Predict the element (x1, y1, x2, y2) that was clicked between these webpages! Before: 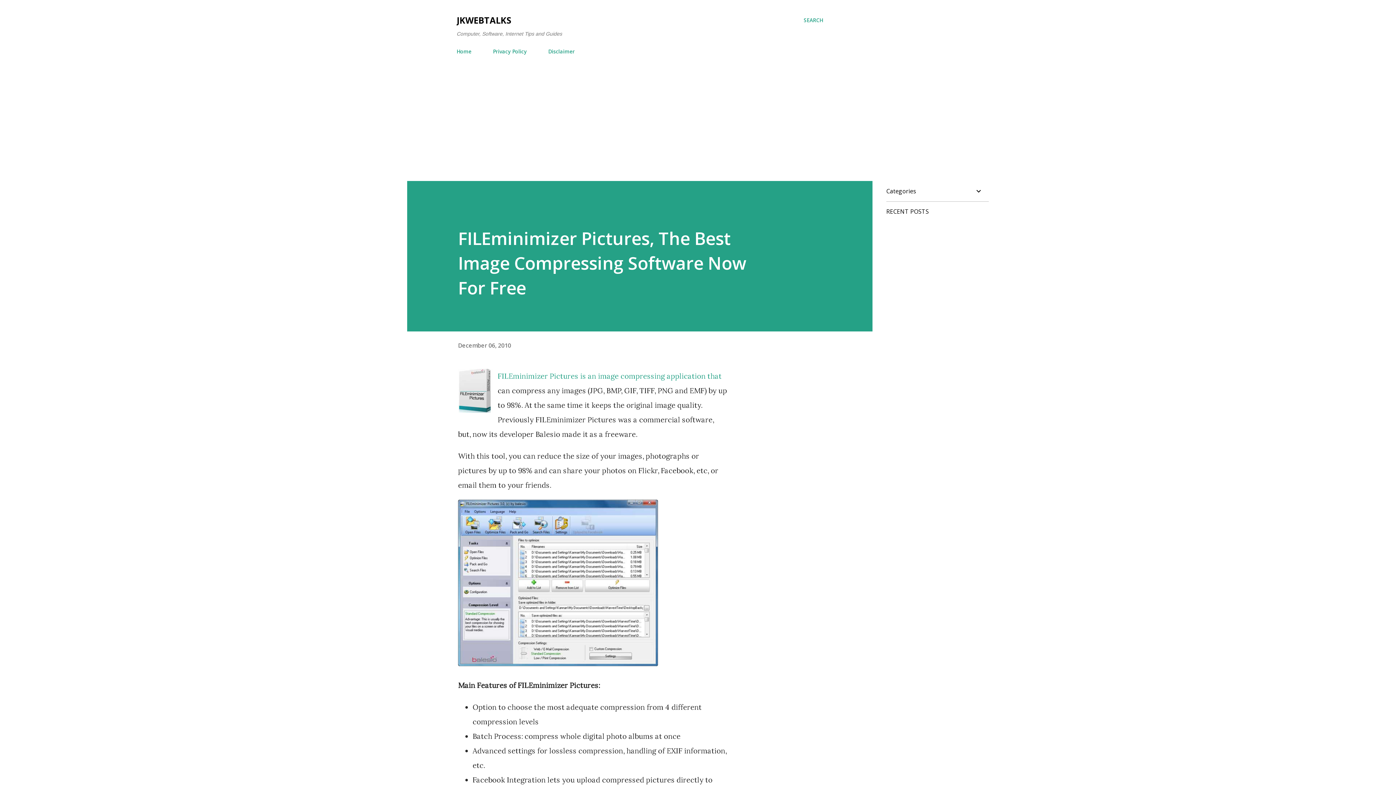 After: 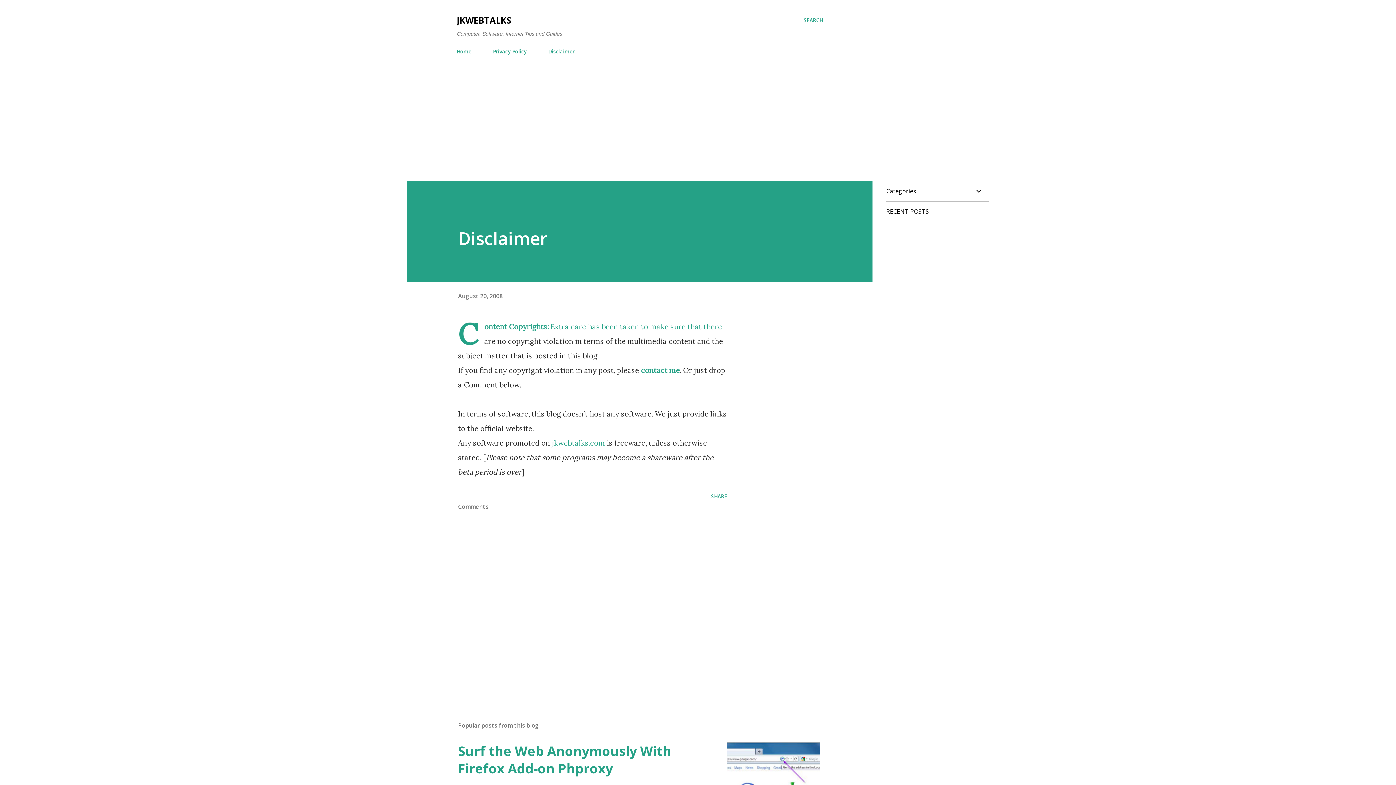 Action: label: Disclaimer bbox: (544, 43, 579, 59)